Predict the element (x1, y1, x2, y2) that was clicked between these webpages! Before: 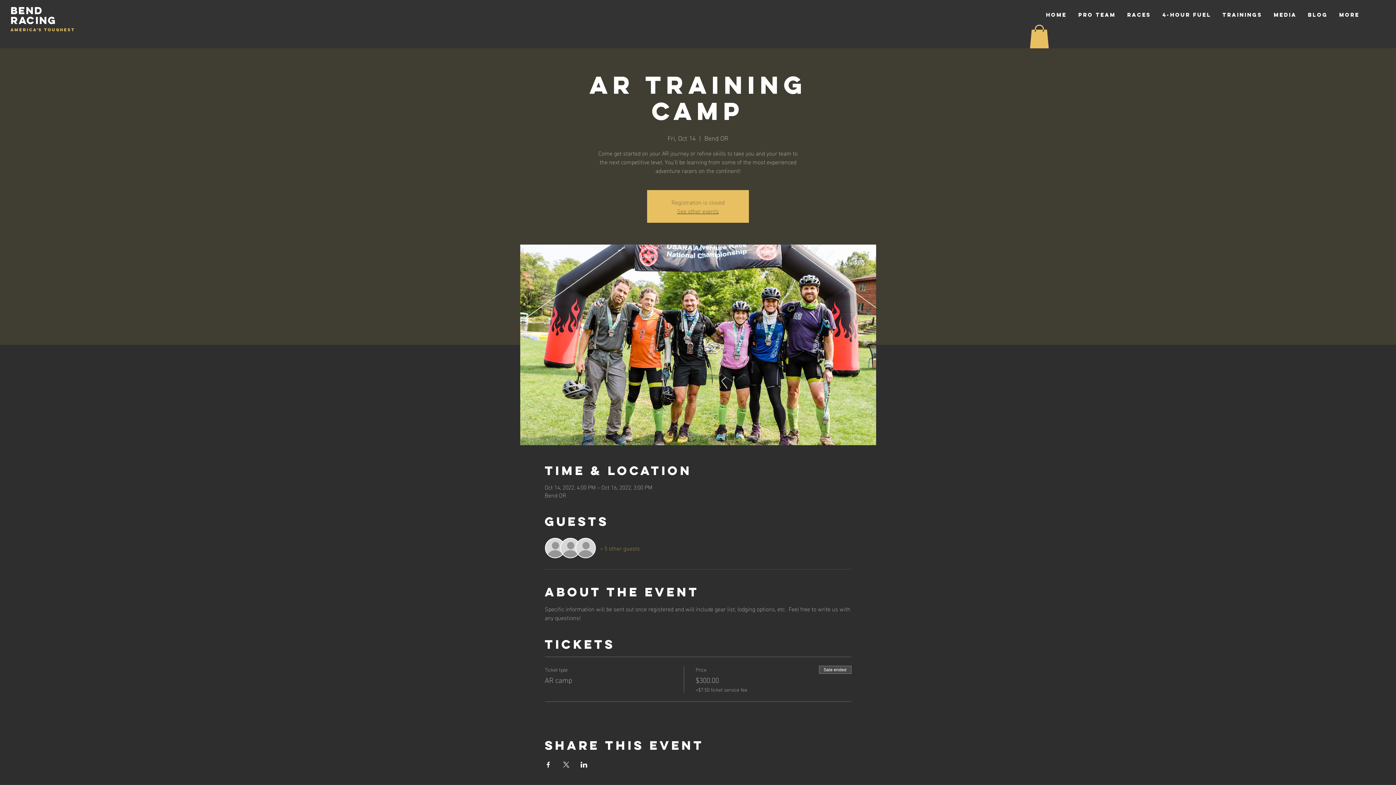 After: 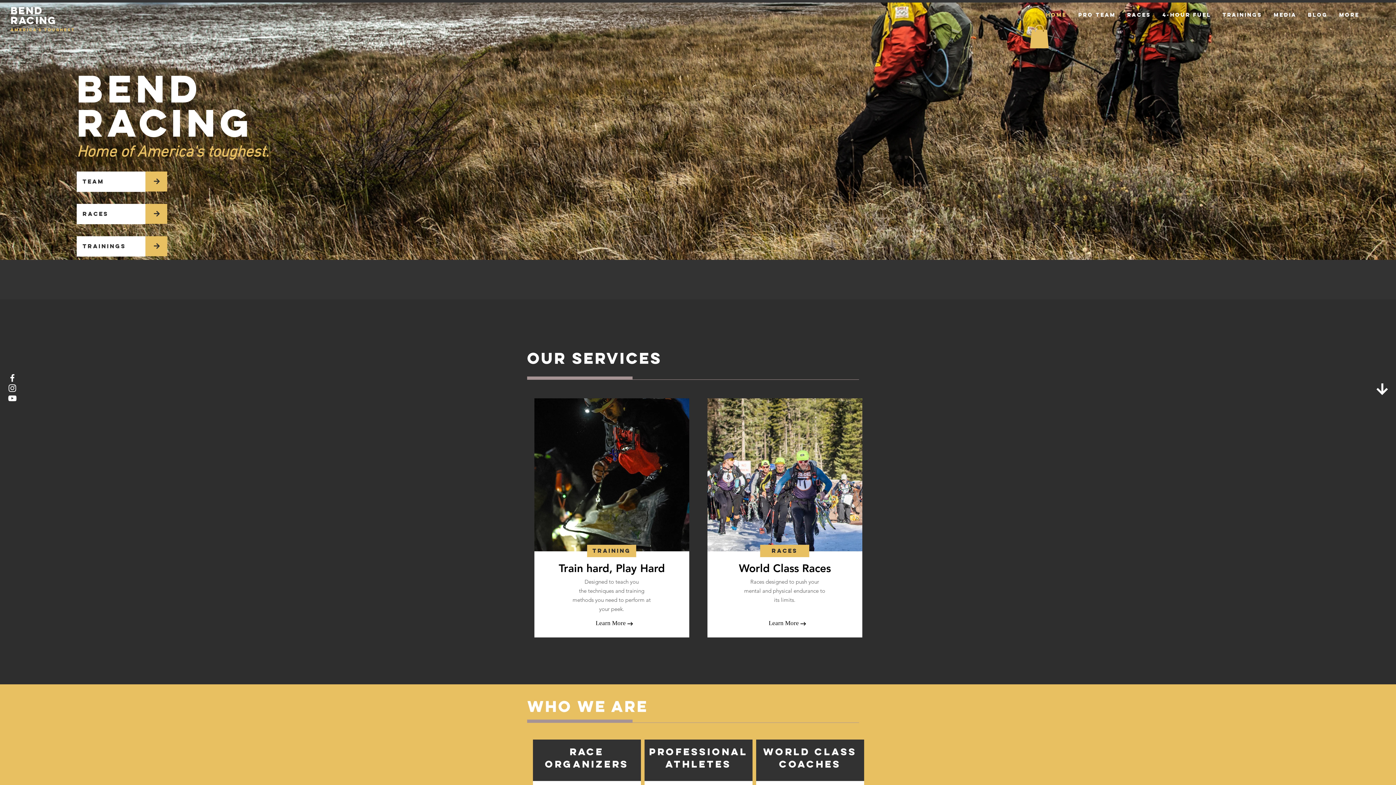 Action: label: HOME bbox: (1040, 5, 1072, 24)